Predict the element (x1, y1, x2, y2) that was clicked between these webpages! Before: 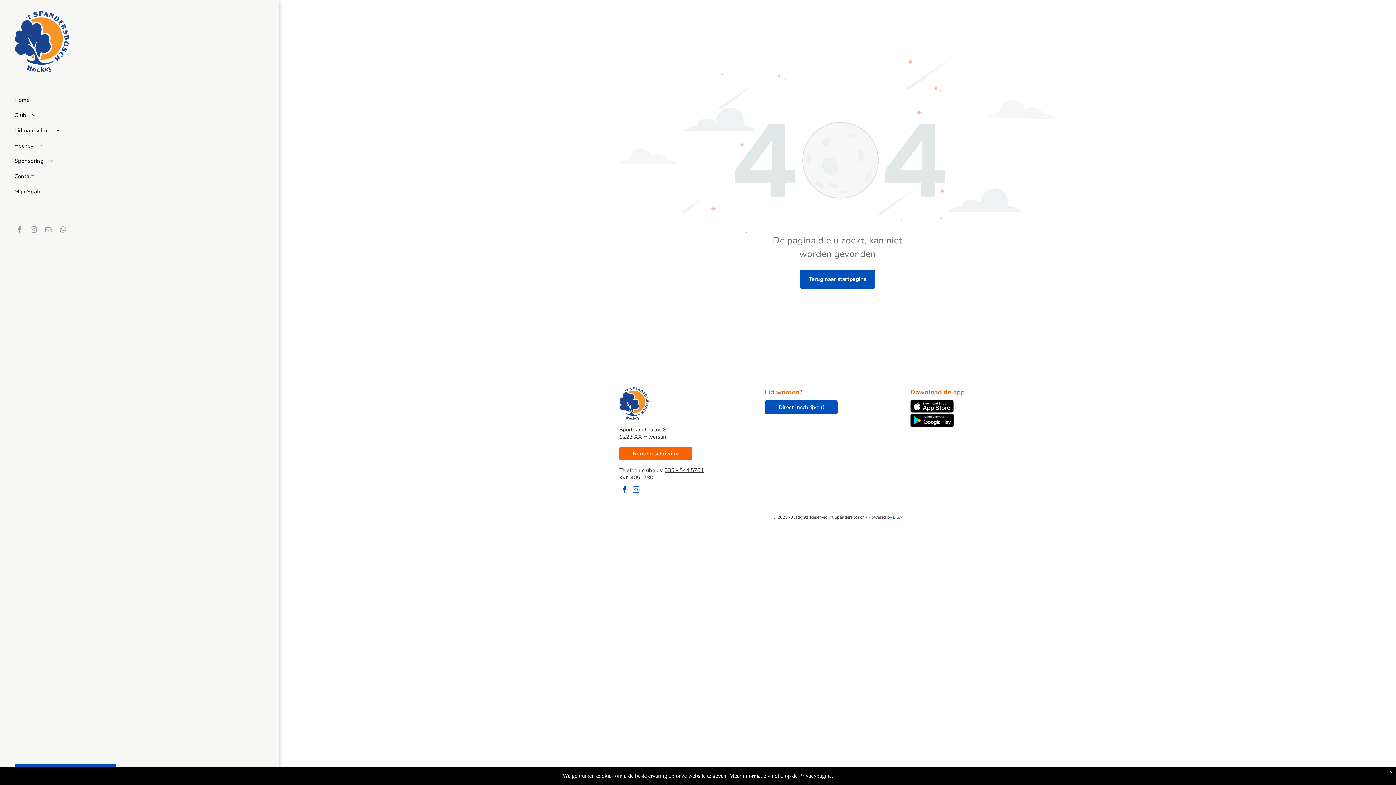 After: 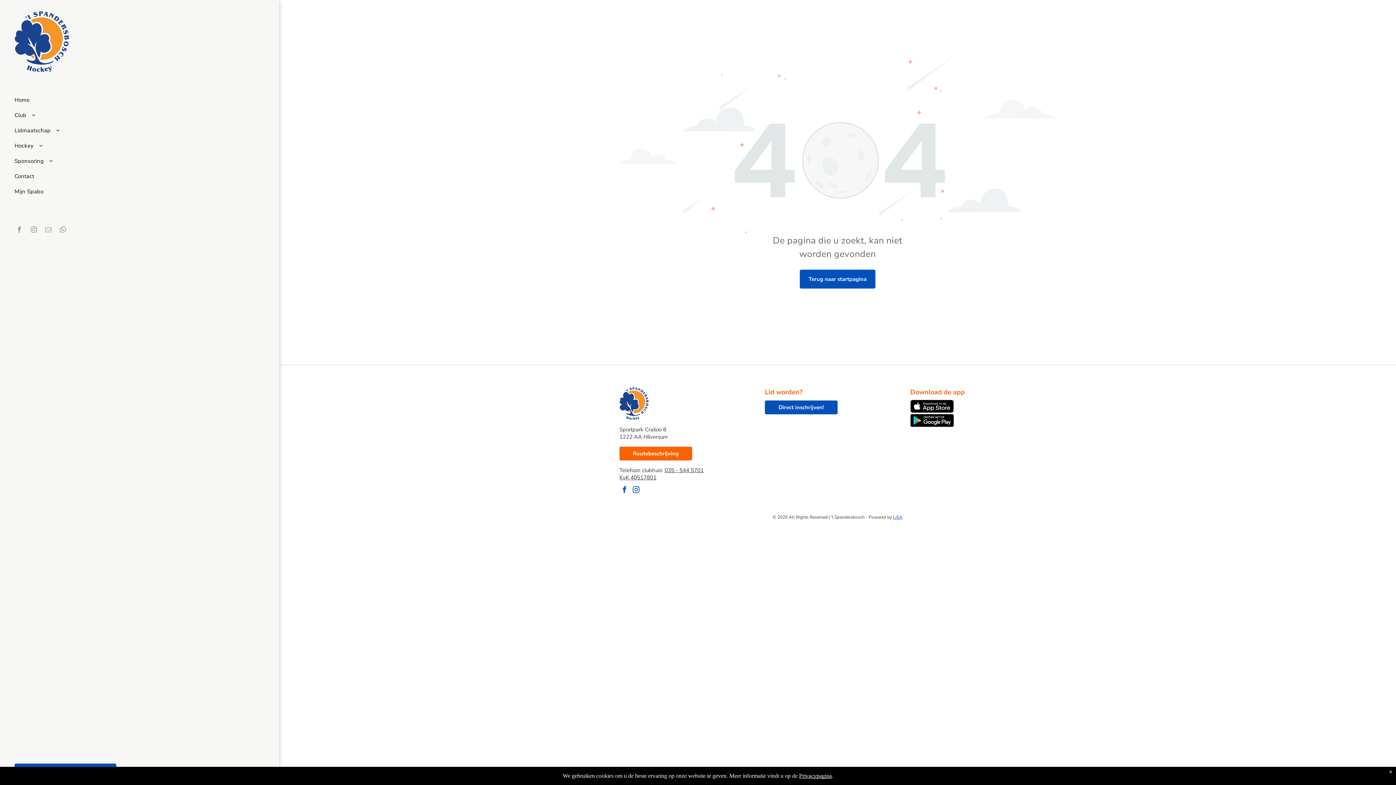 Action: bbox: (619, 54, 1056, 62)